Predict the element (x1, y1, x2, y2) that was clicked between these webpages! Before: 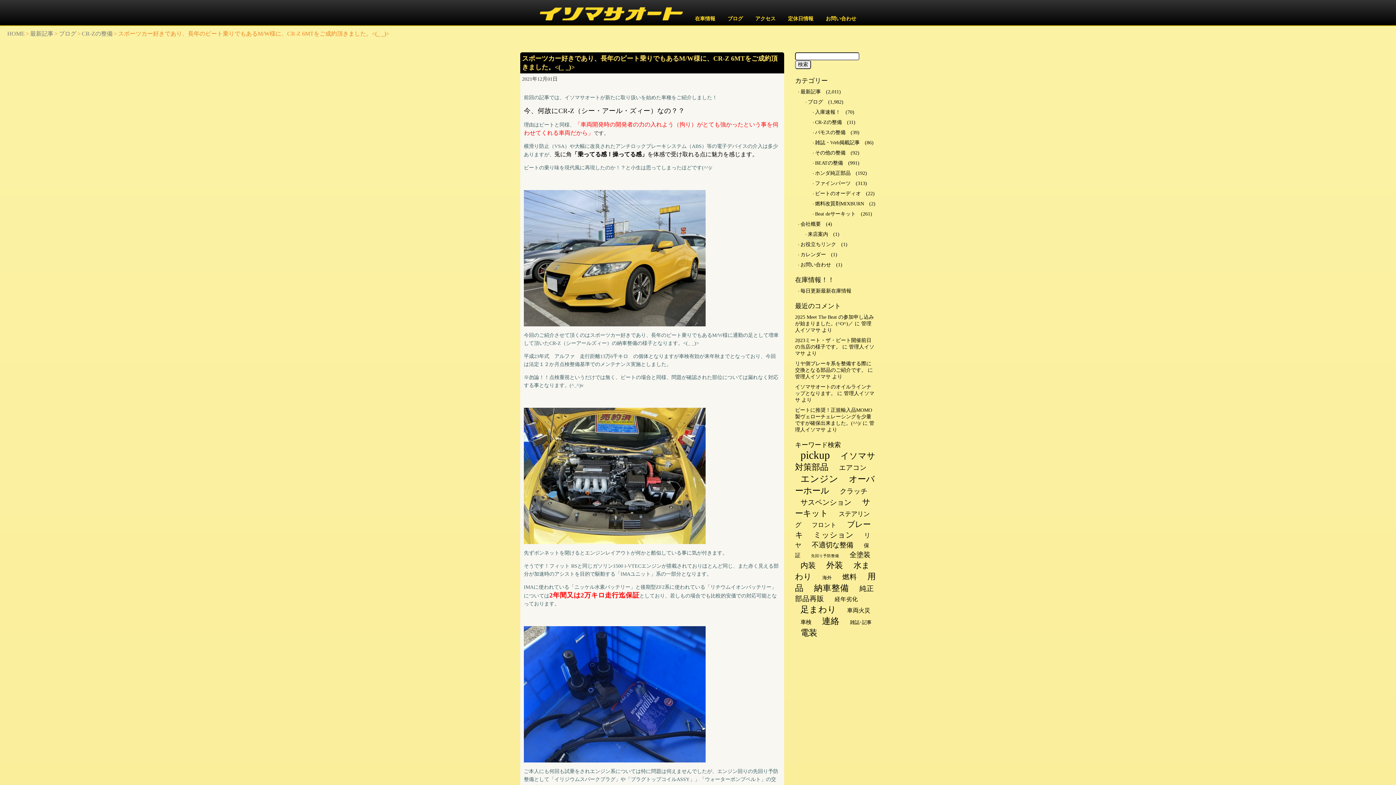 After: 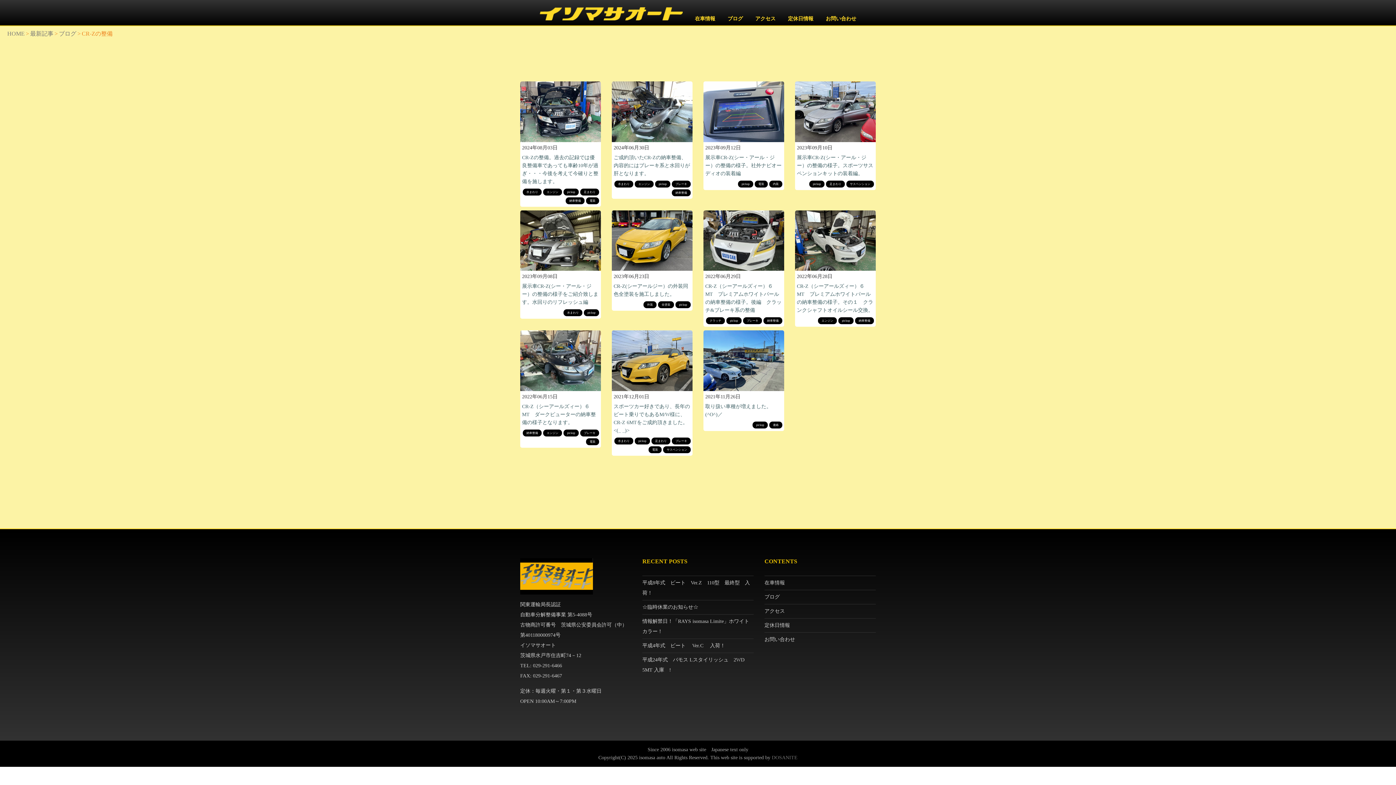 Action: label: CR-Zの整備 bbox: (795, 117, 845, 126)